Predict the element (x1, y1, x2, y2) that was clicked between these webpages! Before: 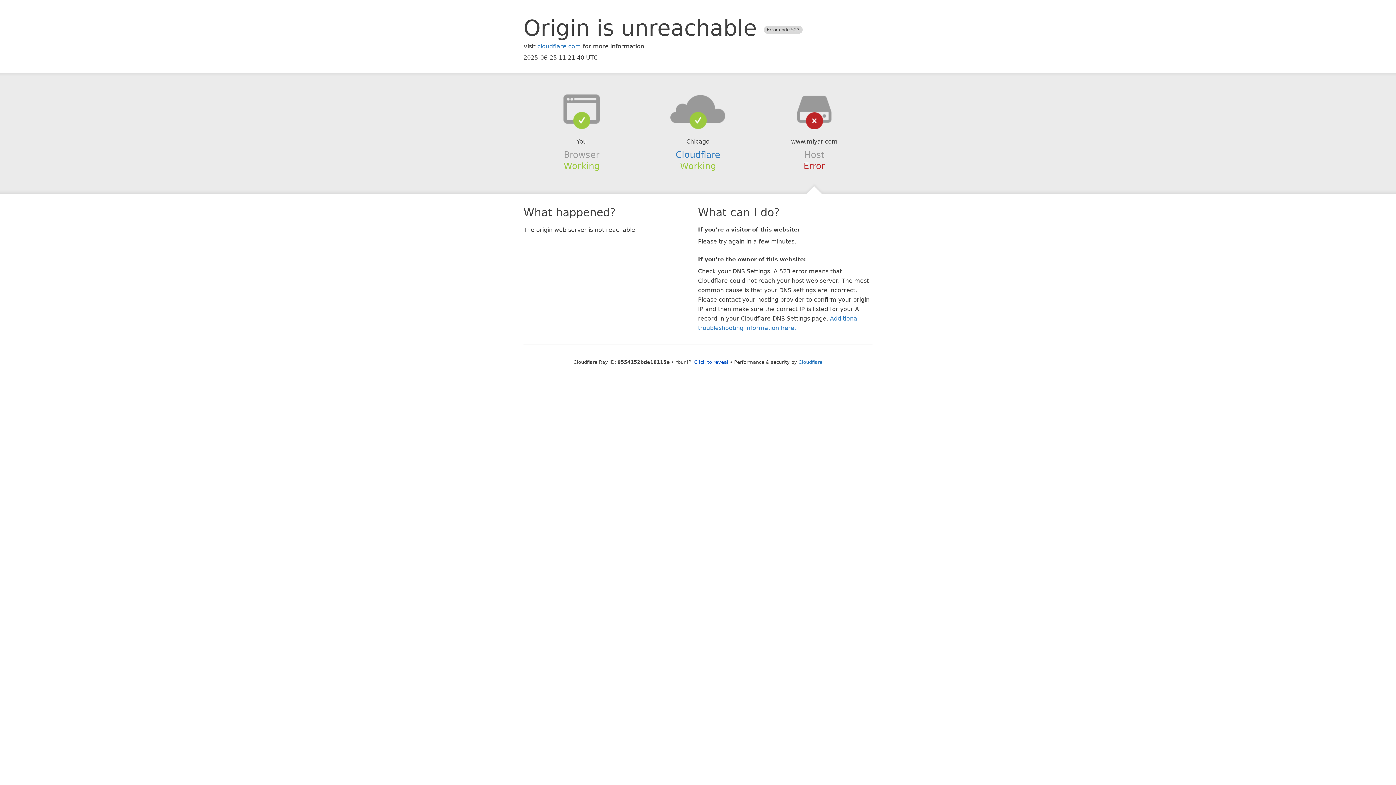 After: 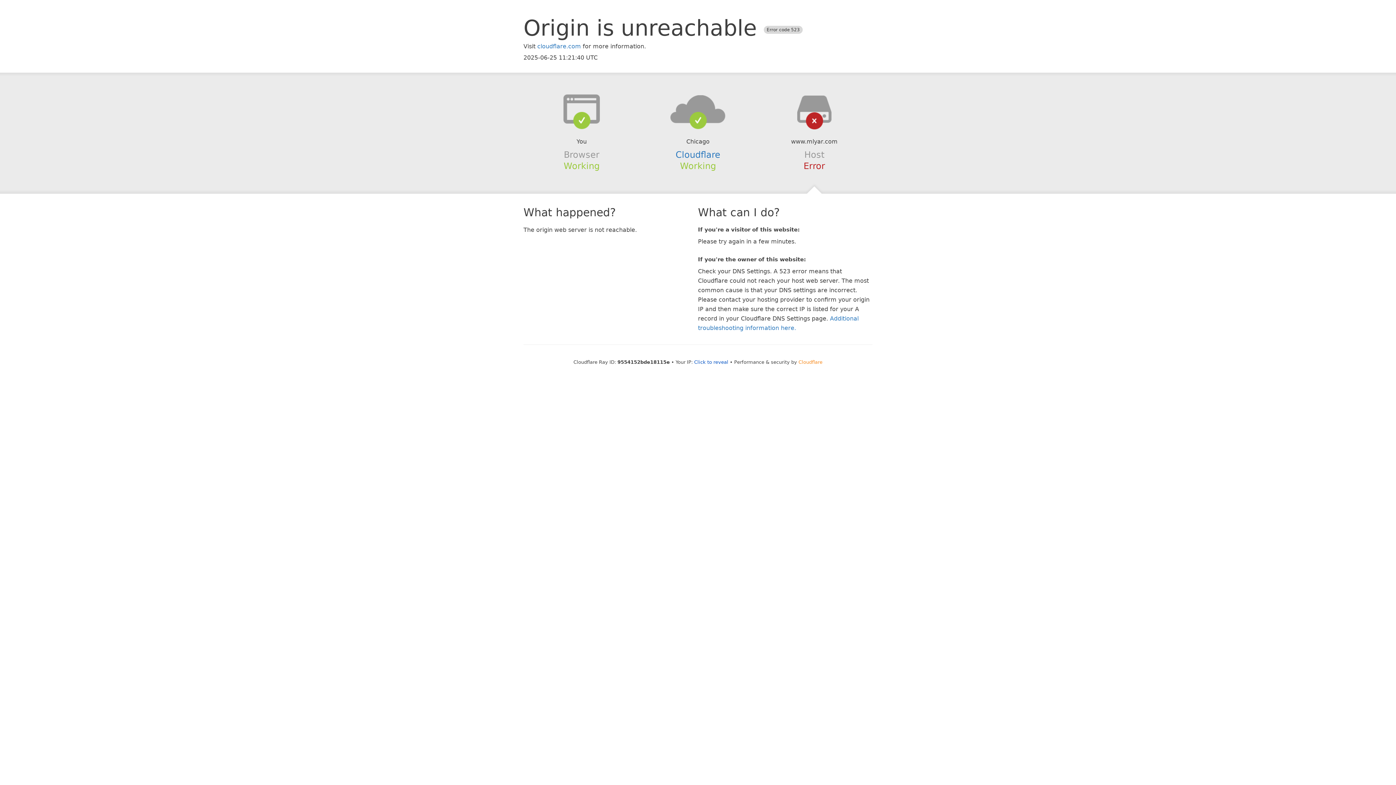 Action: bbox: (798, 359, 822, 364) label: Cloudflare